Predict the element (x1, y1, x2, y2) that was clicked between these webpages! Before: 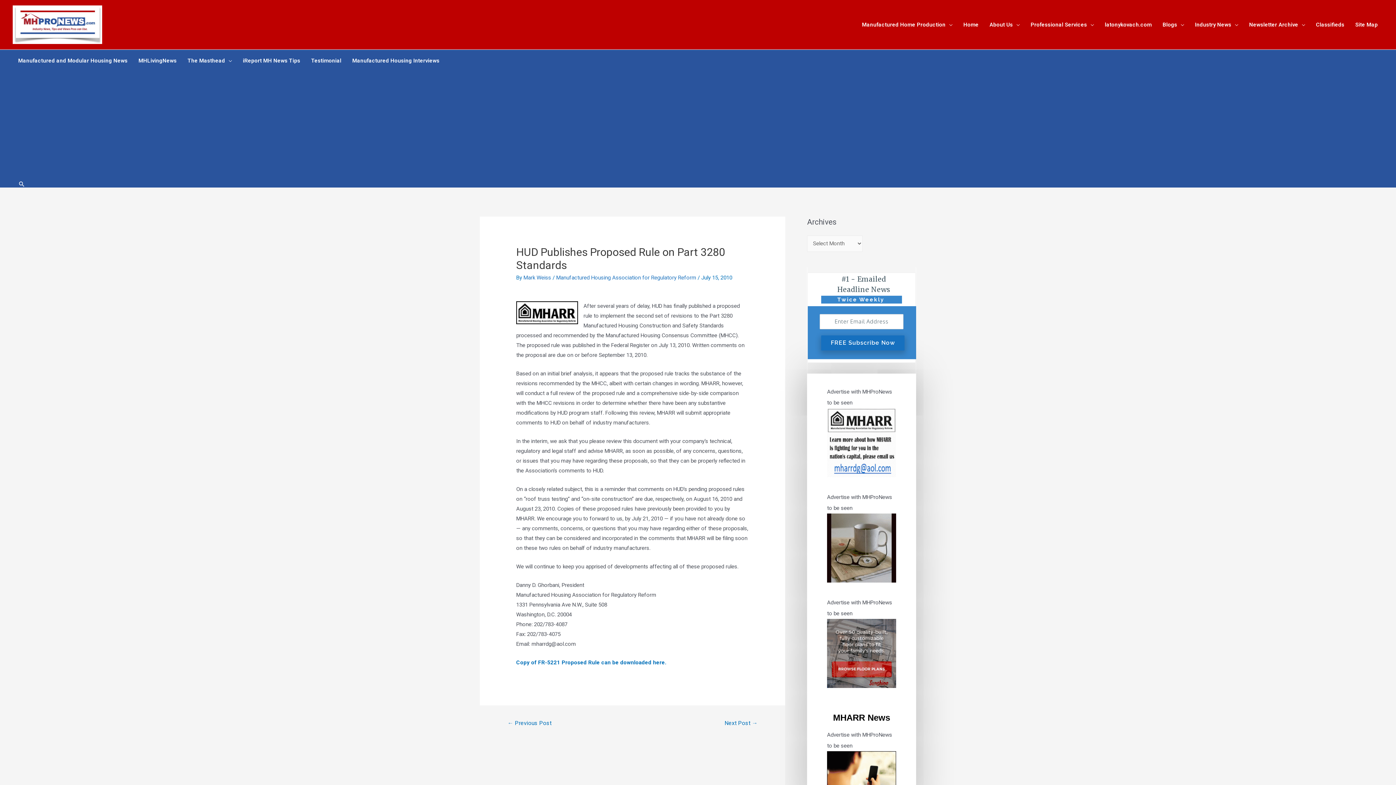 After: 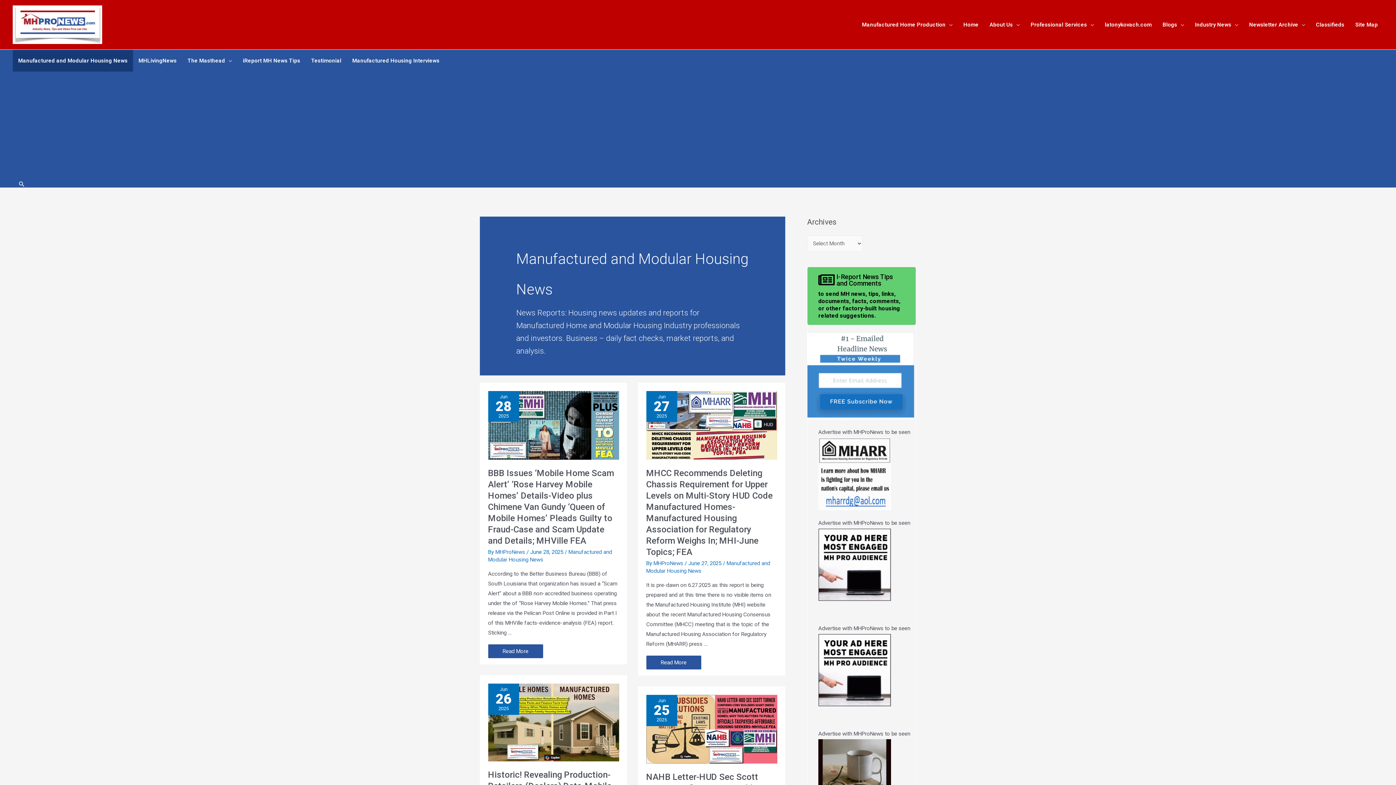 Action: bbox: (12, 49, 133, 71) label: Manufactured and Modular Housing News